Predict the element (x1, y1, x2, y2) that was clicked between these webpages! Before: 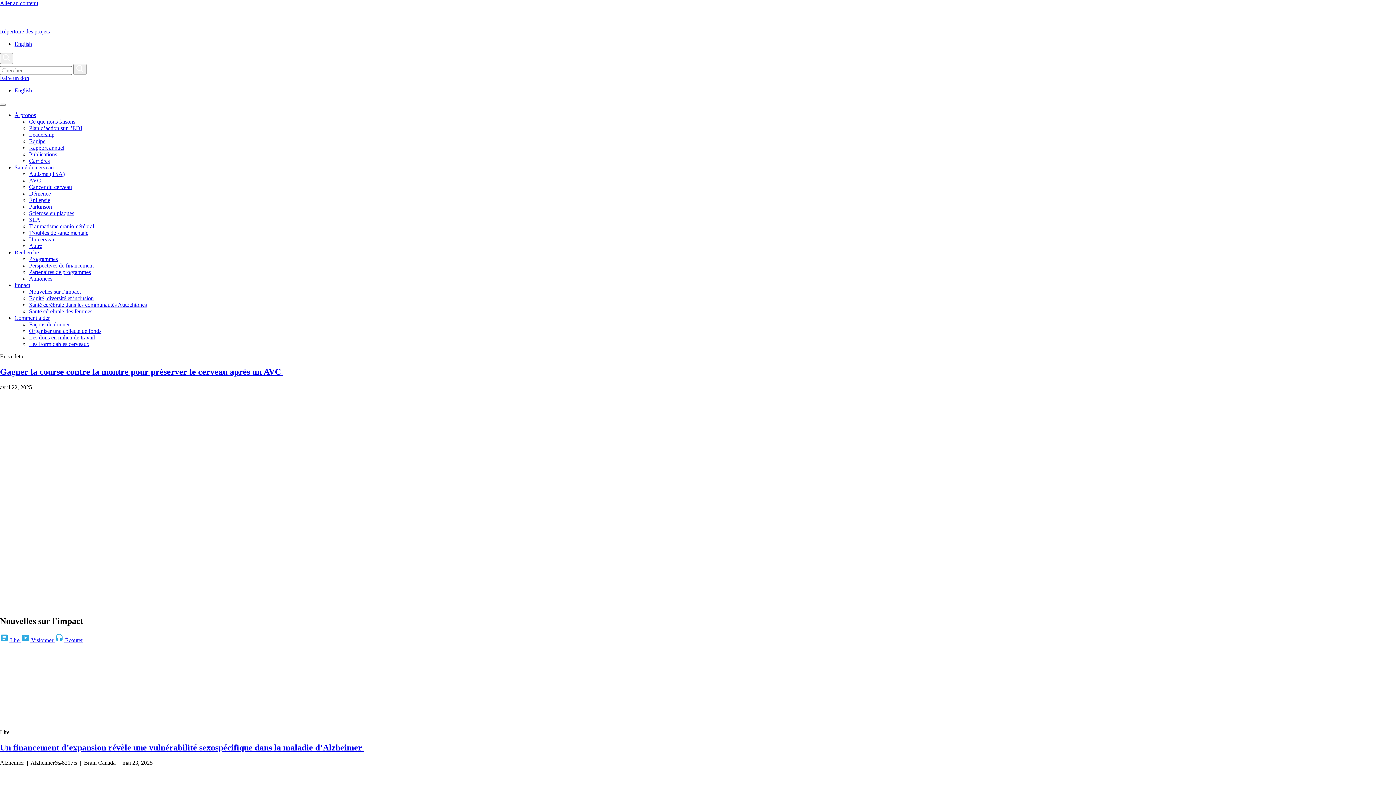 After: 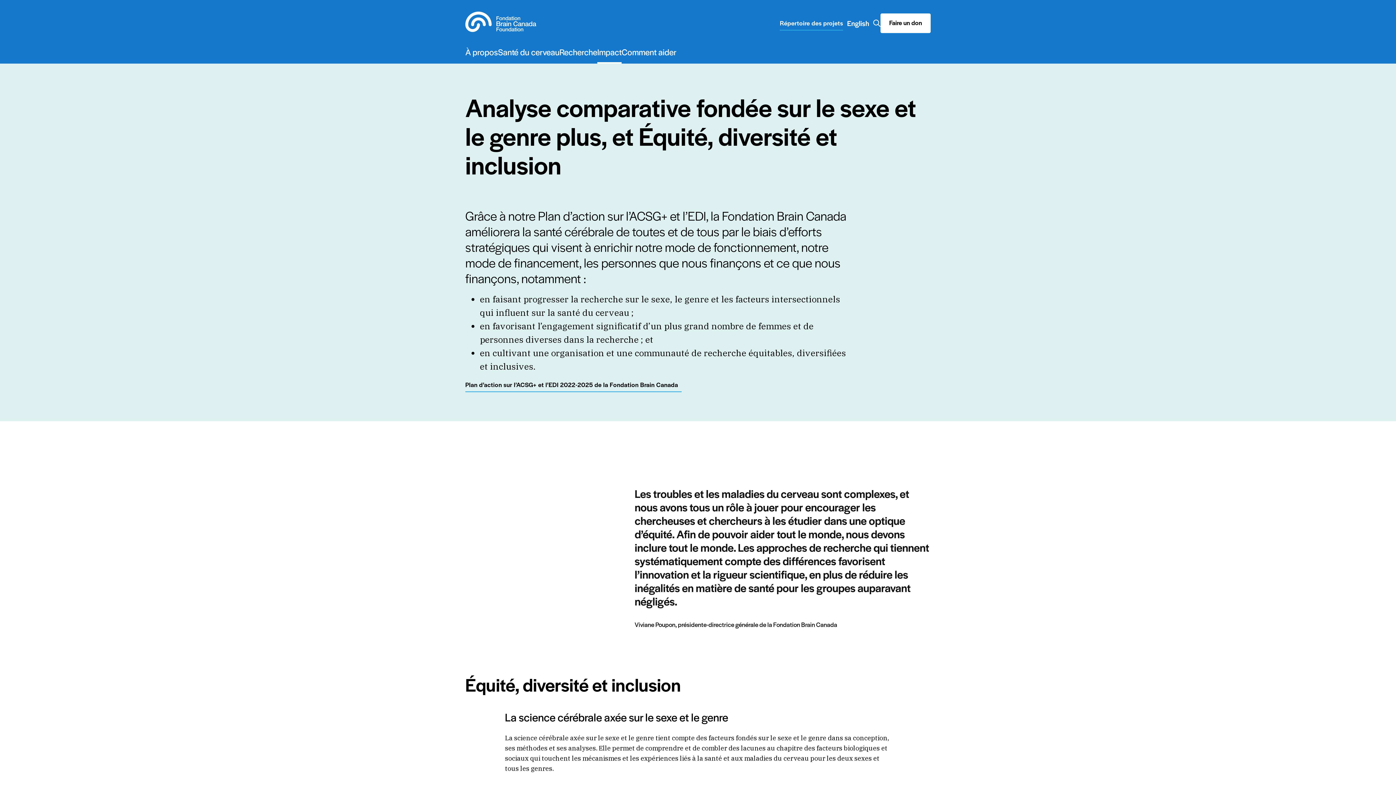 Action: label: Équité, diversité et inclusion bbox: (29, 295, 93, 301)